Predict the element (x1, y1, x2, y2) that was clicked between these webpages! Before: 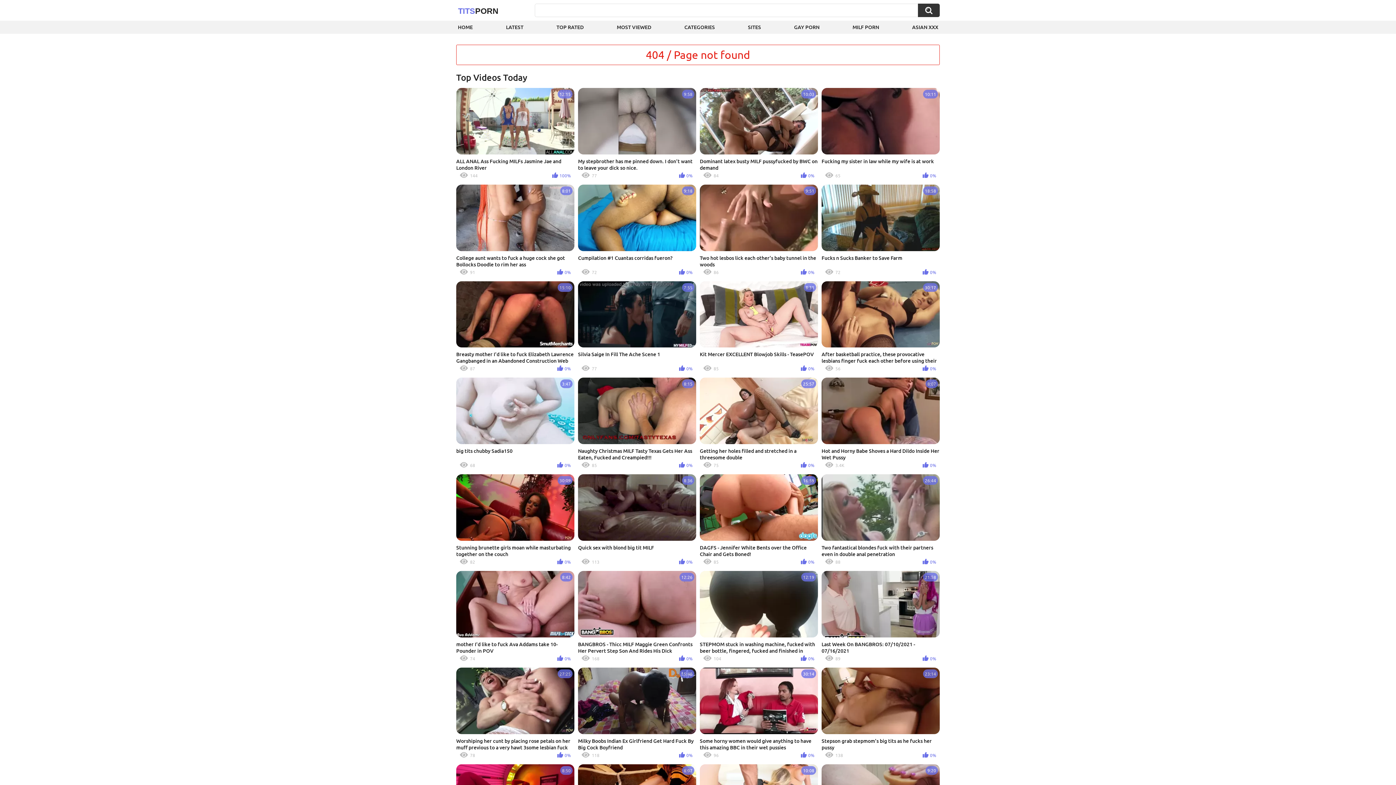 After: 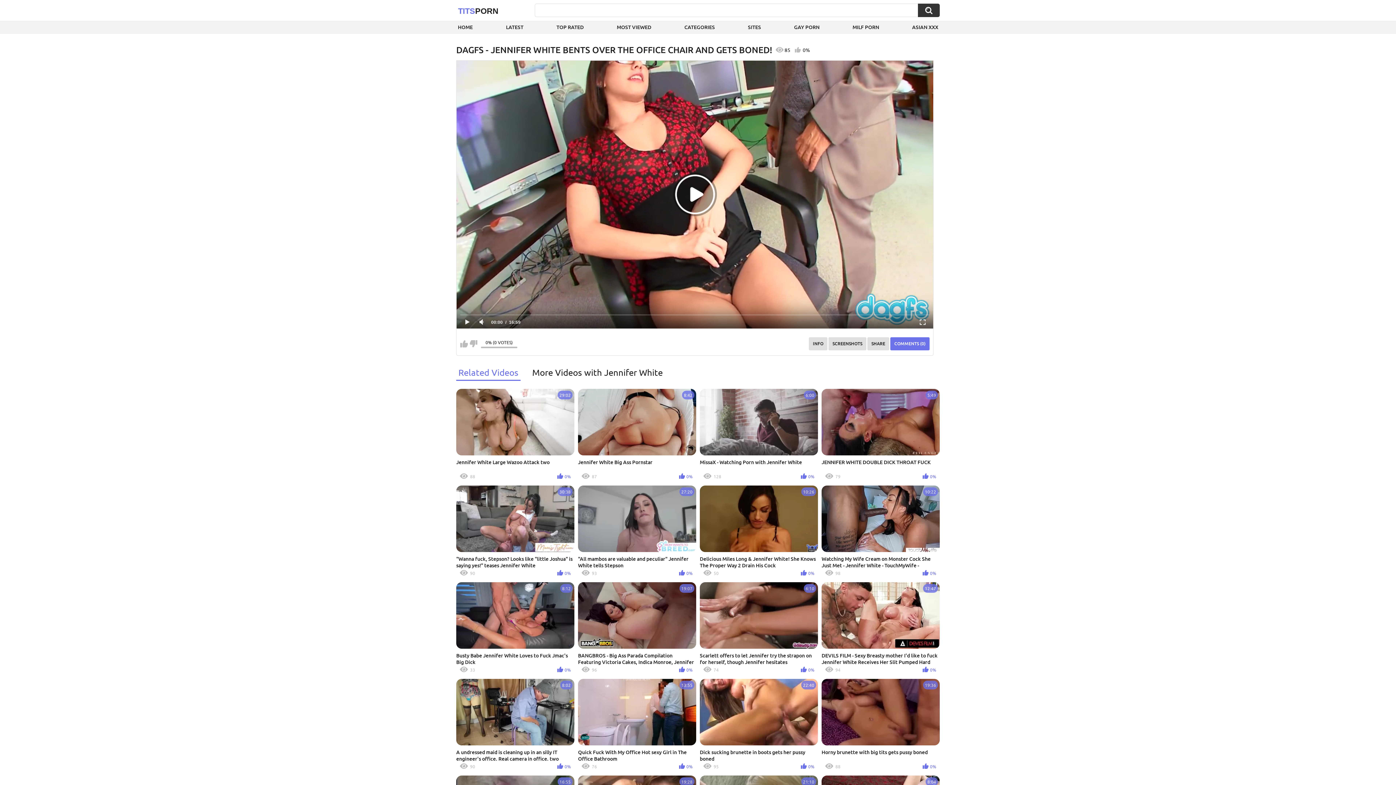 Action: label: 16:59
DAGFS - Jennifer White Bents over the Office Chair and Gets Boned!
85
0% bbox: (700, 474, 818, 567)